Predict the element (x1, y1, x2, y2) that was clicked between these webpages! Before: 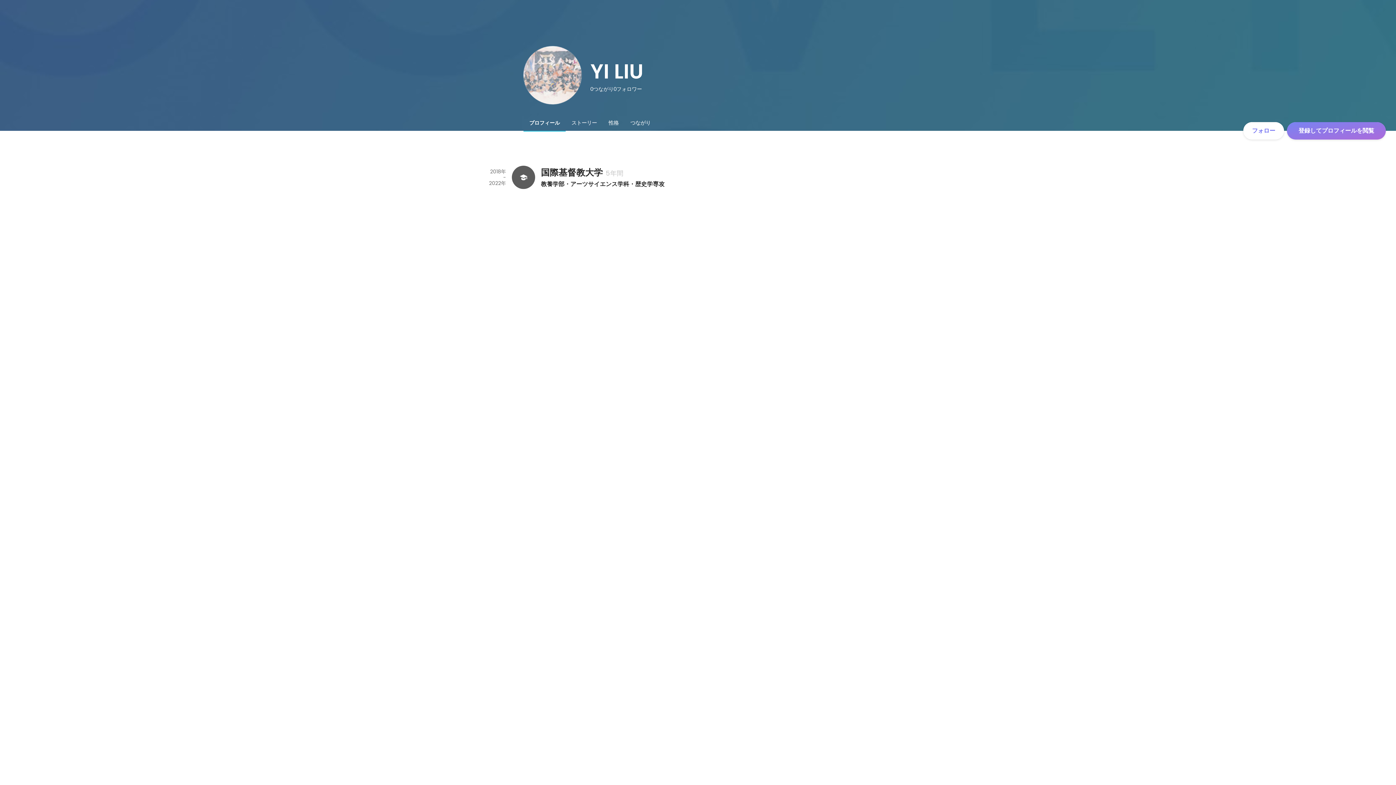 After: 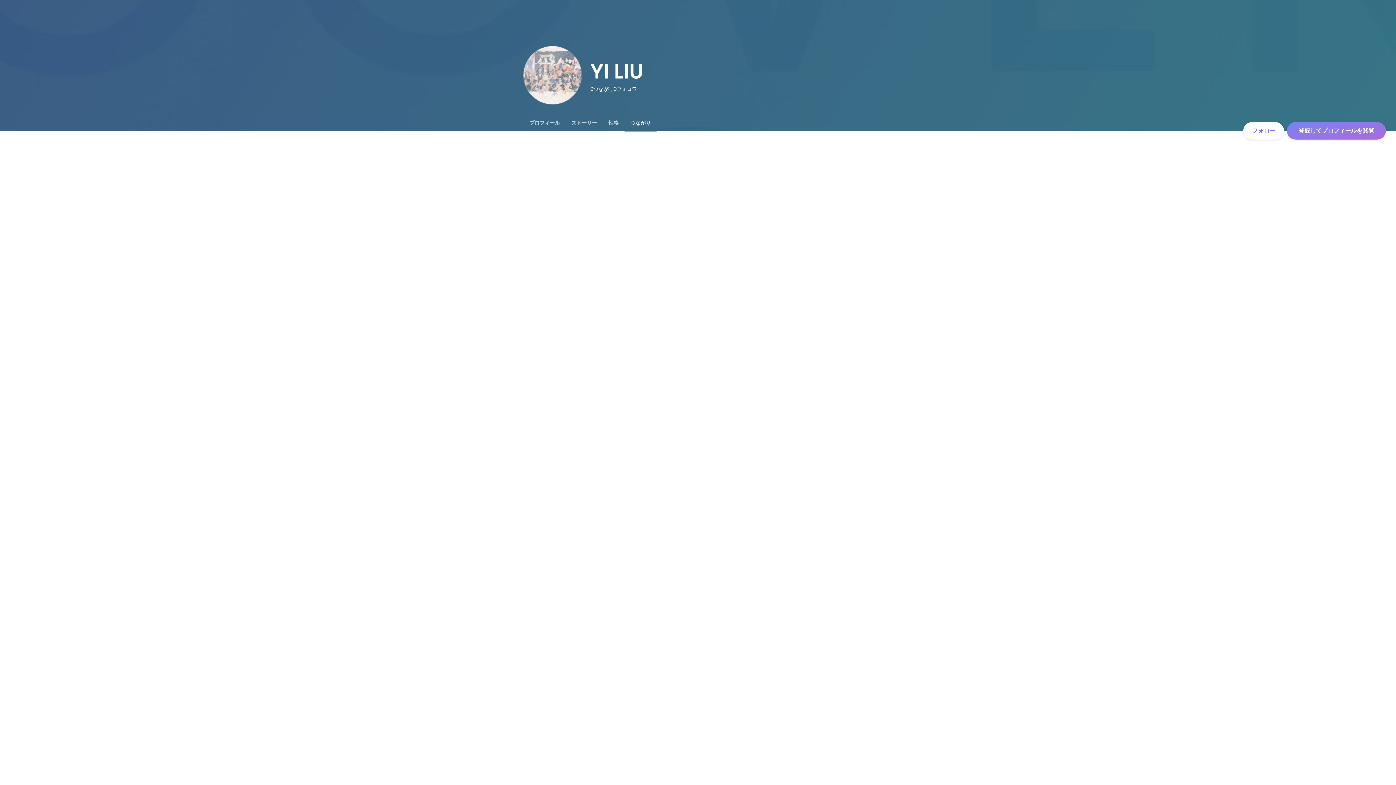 Action: bbox: (590, 84, 613, 93) label: 0
つながり